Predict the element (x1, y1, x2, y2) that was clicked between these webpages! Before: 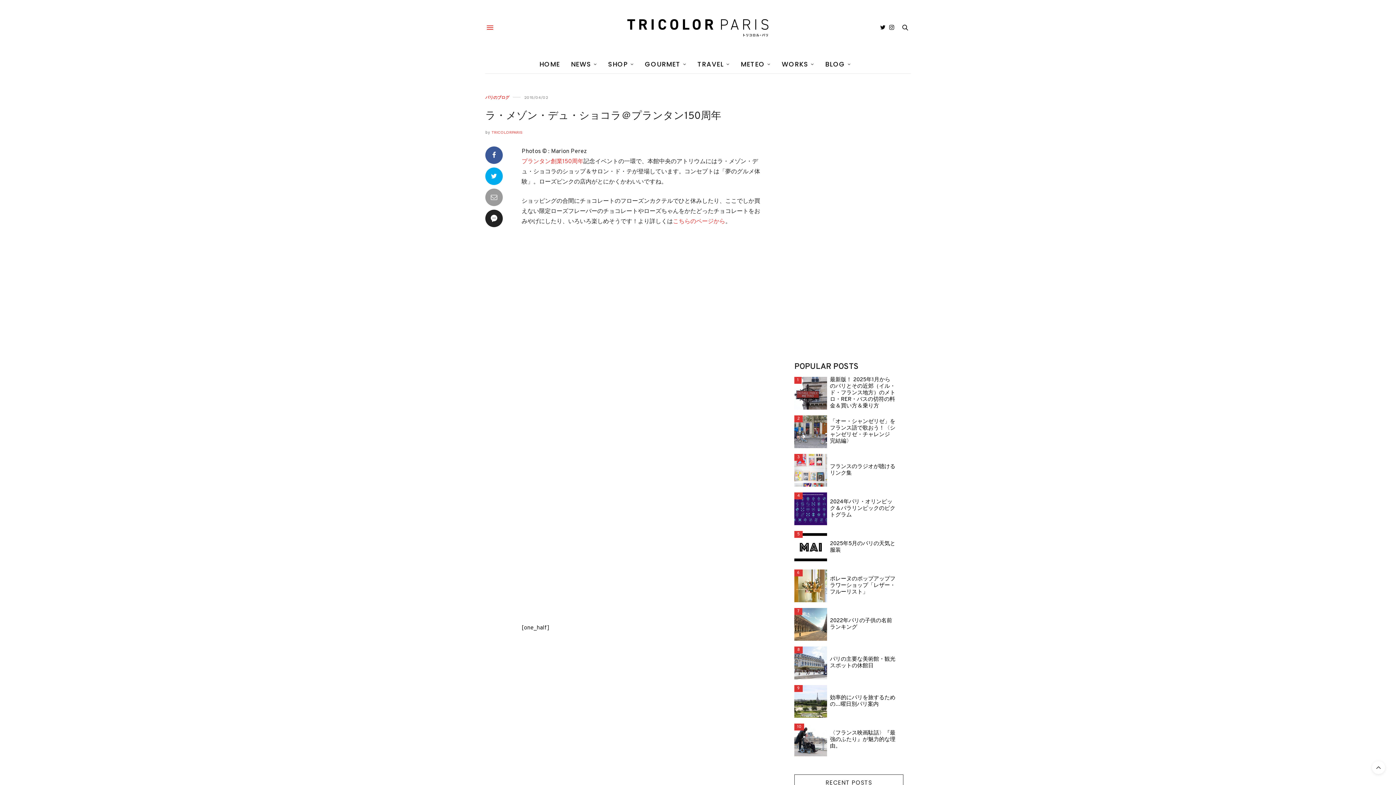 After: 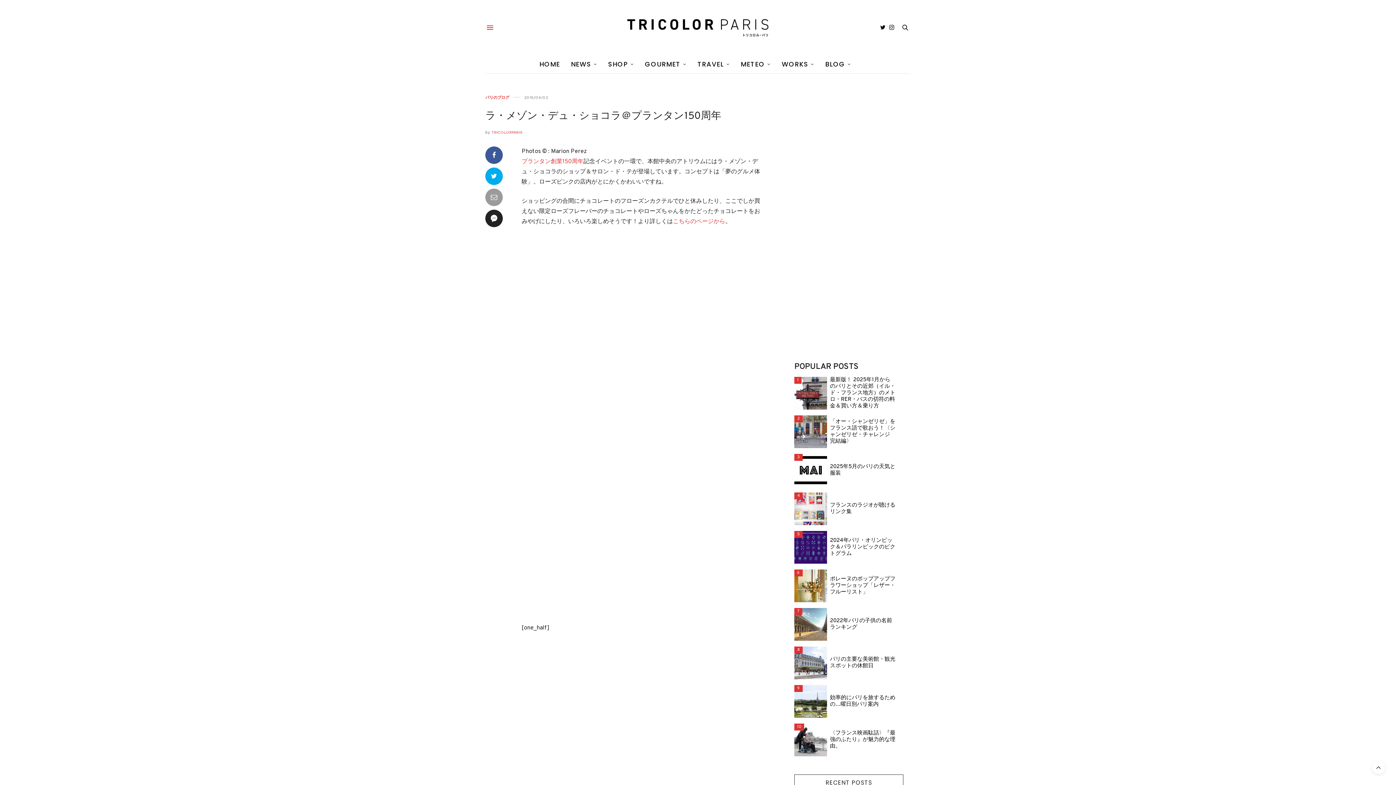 Action: bbox: (485, 209, 502, 227) label: 0